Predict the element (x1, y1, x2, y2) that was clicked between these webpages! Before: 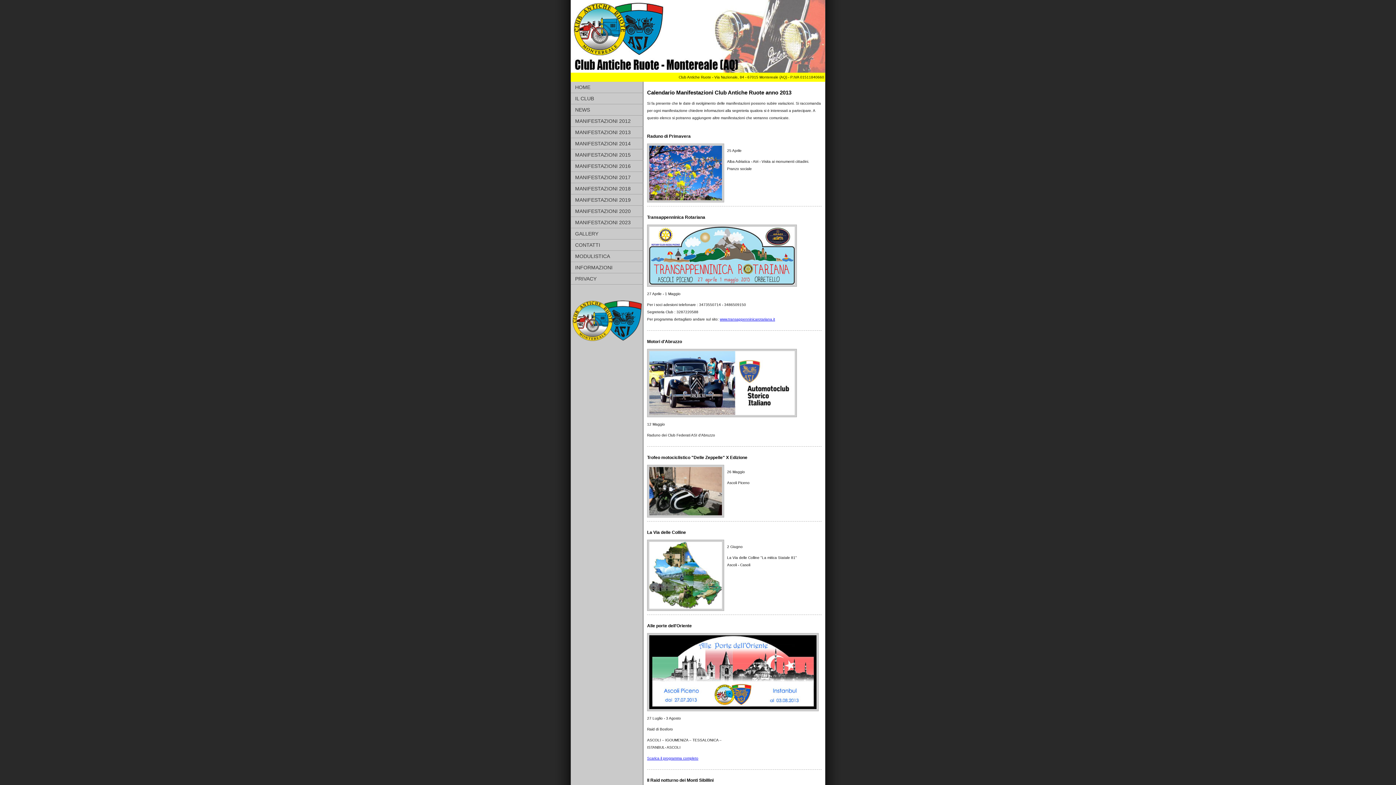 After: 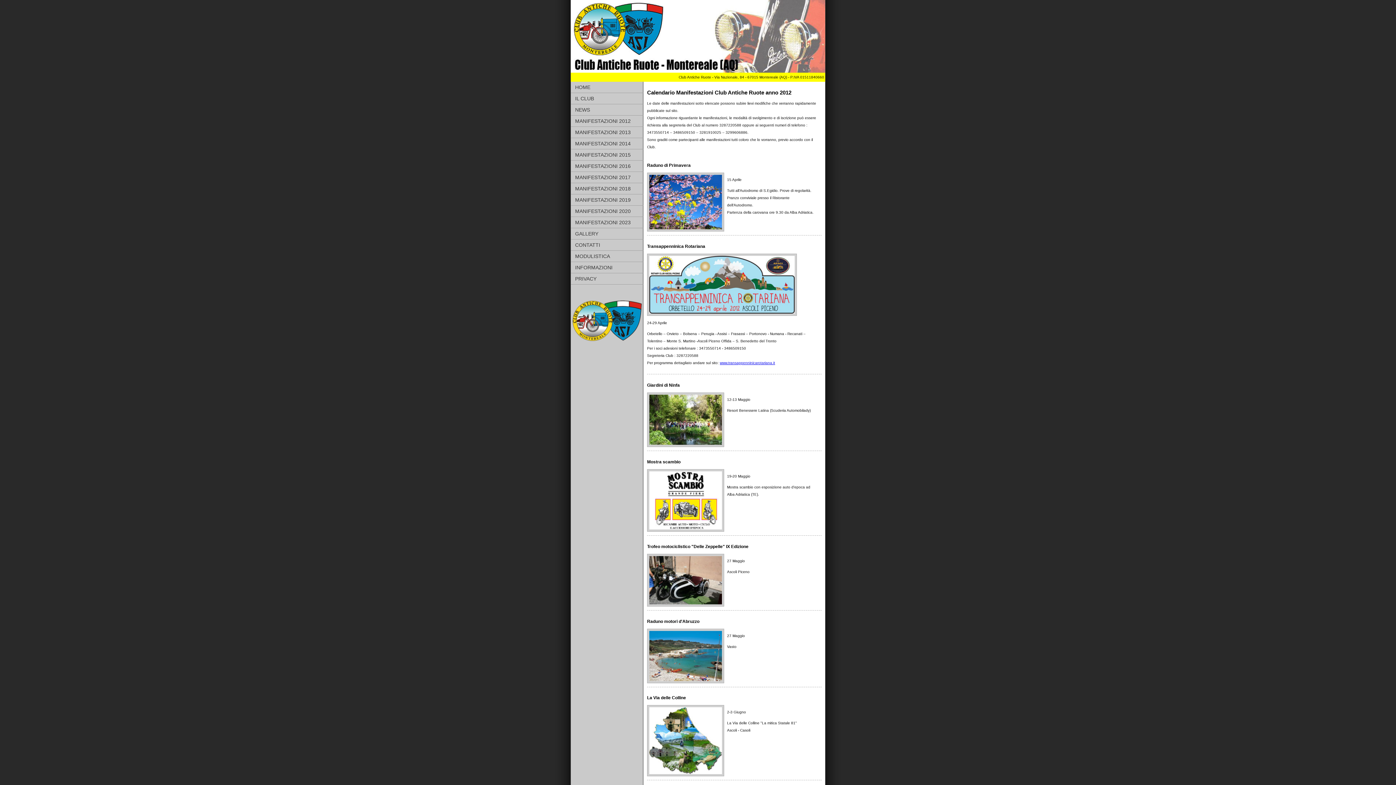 Action: bbox: (570, 115, 643, 126) label: MANIFESTAZIONI 2012